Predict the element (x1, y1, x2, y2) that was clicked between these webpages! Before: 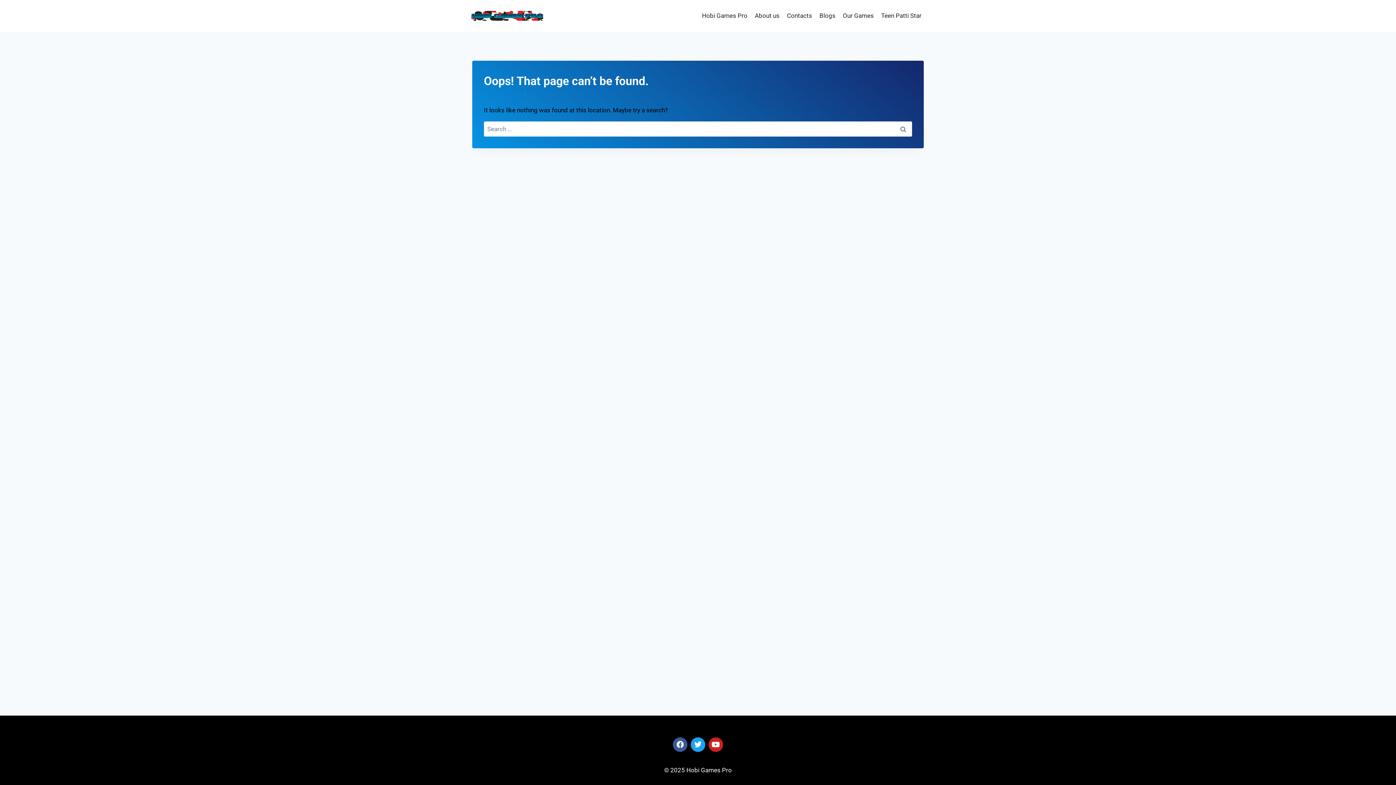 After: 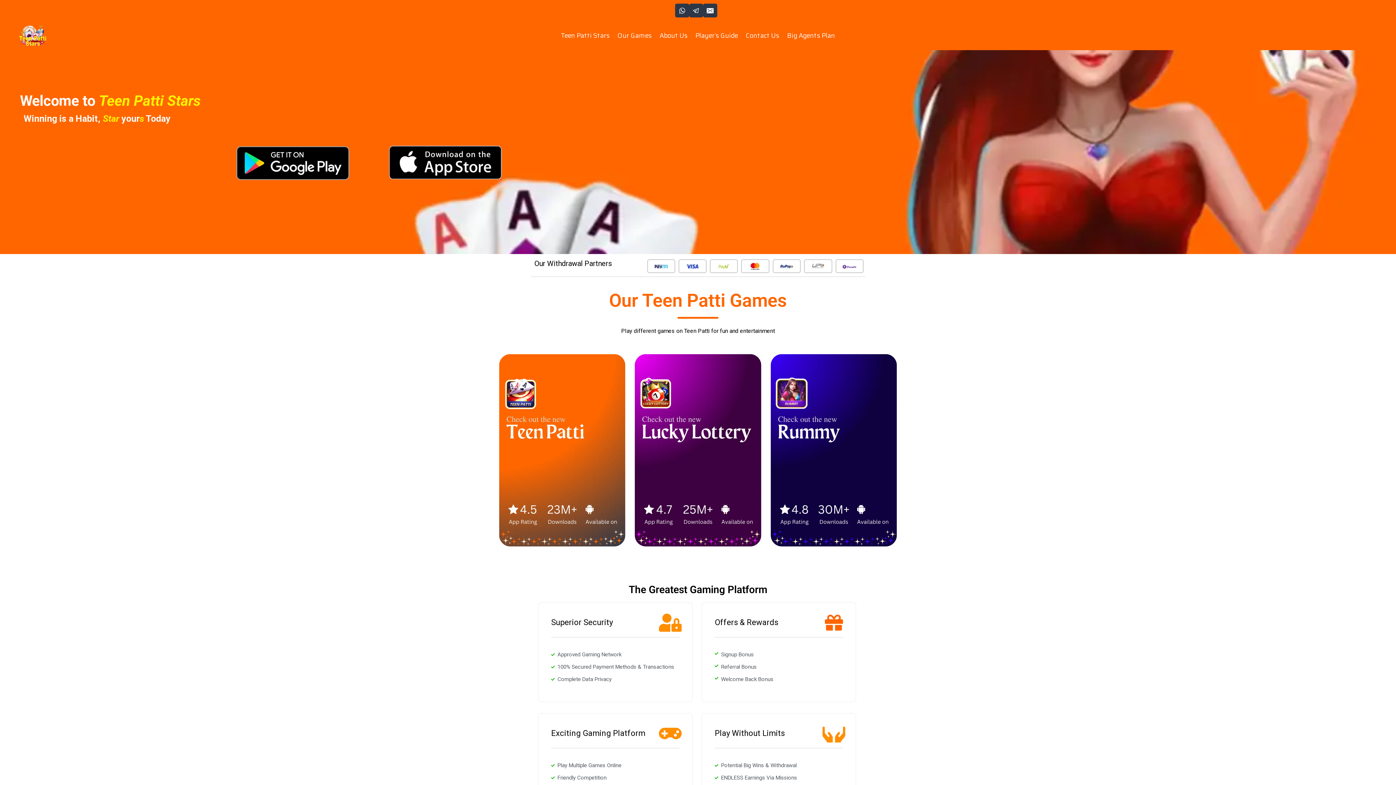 Action: label: Teen Patti Star bbox: (877, 7, 925, 24)